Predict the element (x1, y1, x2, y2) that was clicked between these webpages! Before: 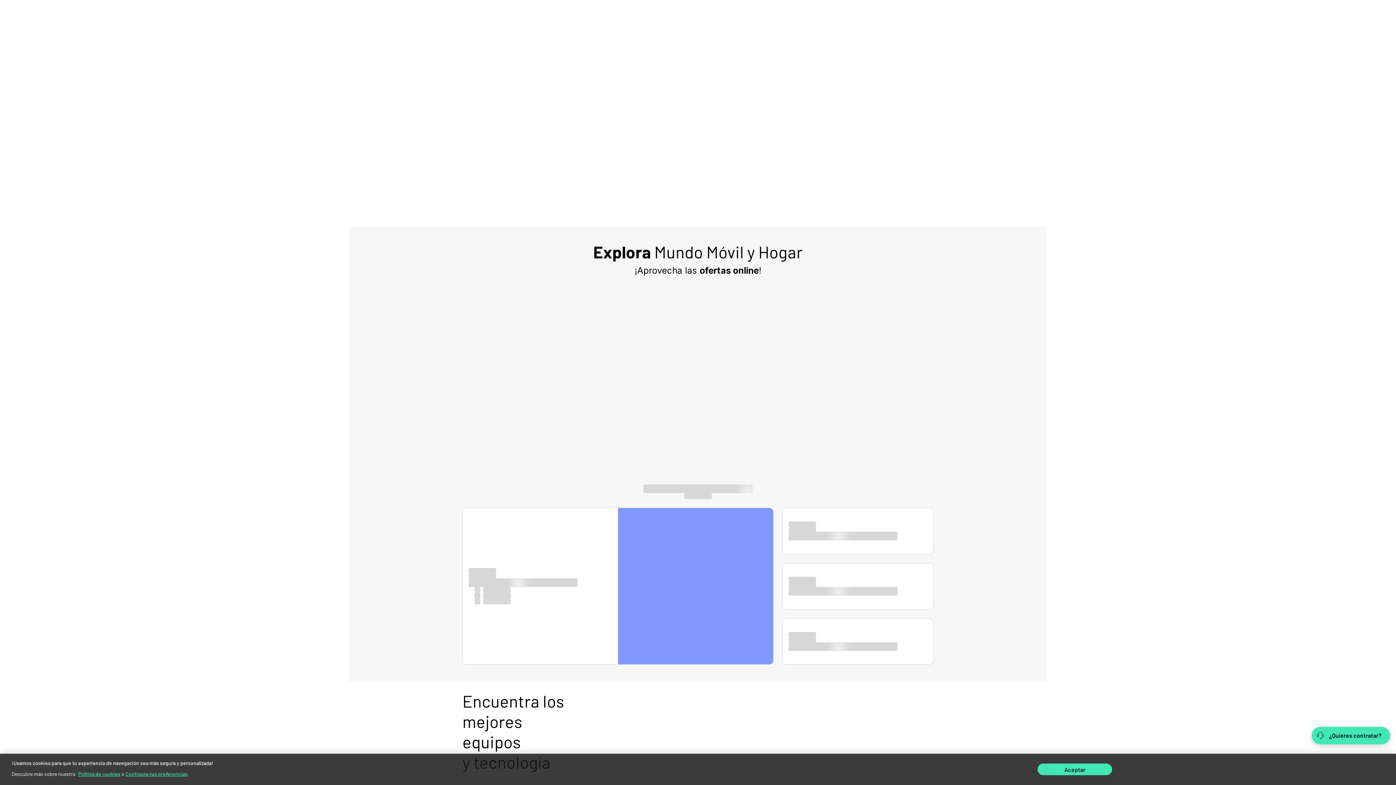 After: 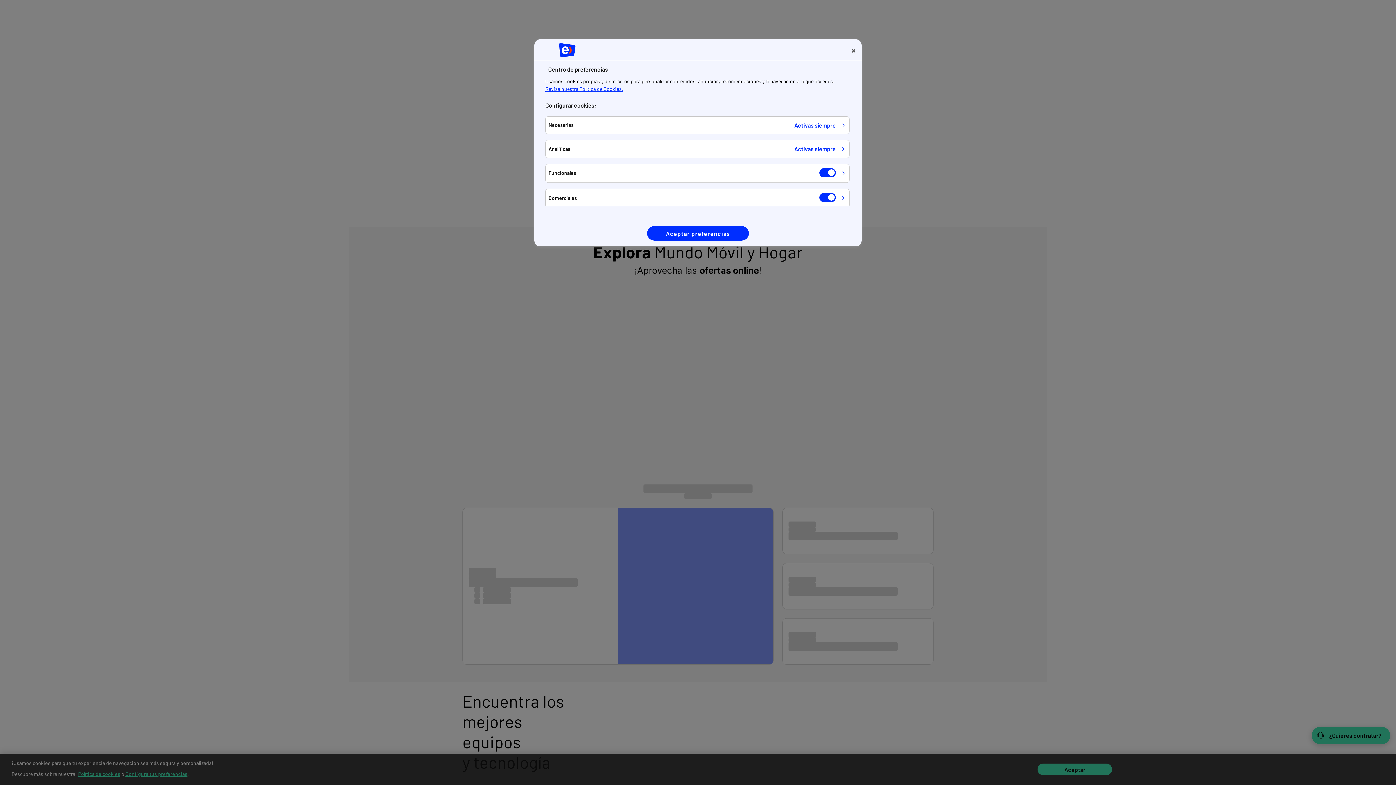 Action: label: Configura tus preferencias bbox: (125, 770, 187, 778)